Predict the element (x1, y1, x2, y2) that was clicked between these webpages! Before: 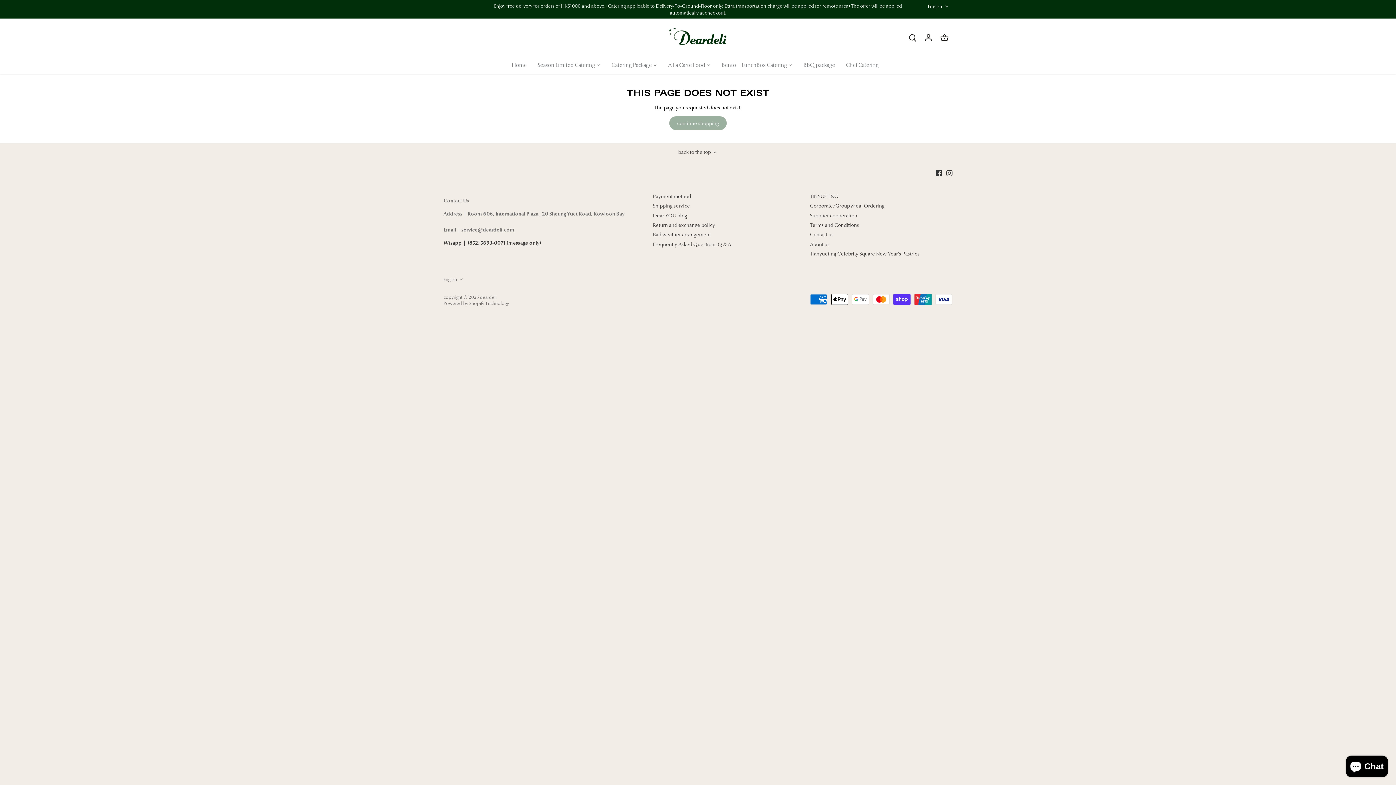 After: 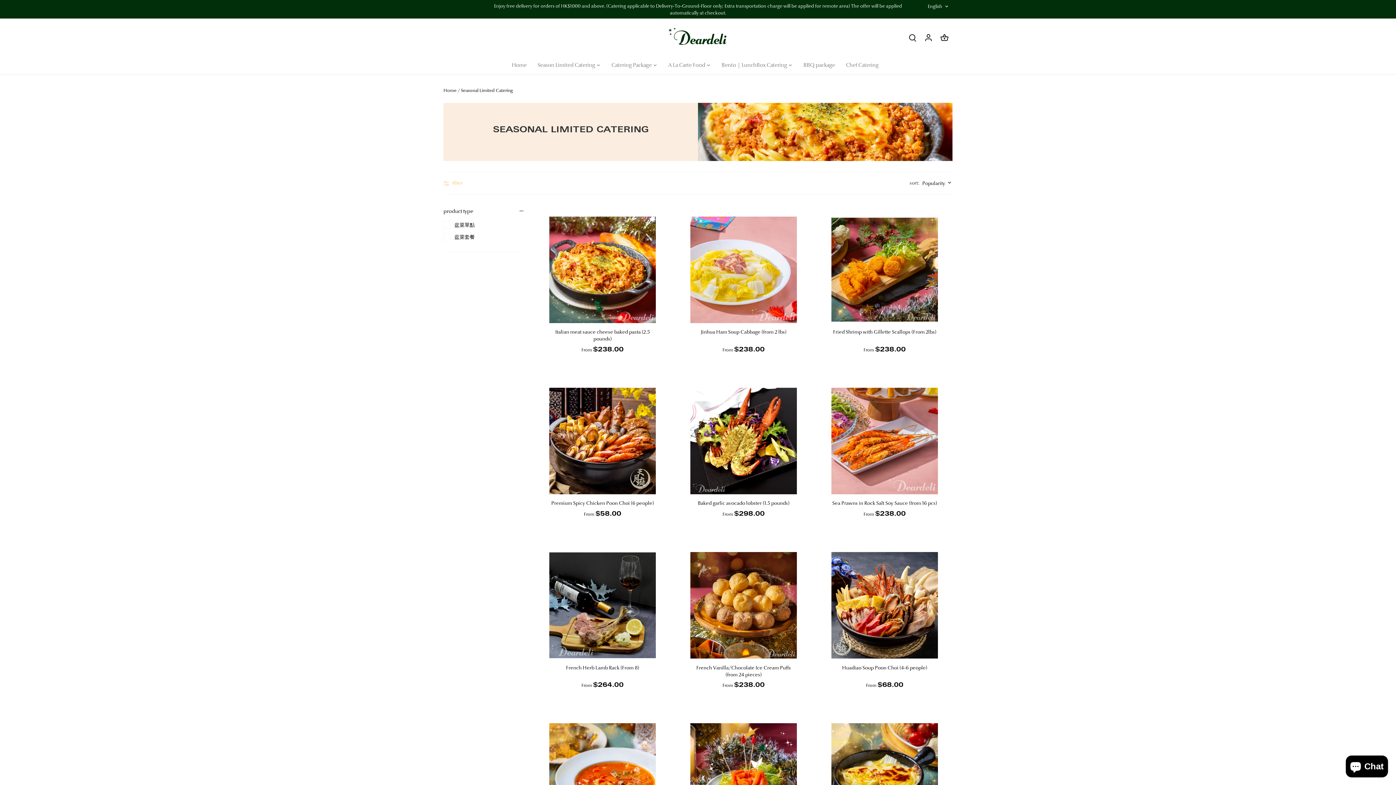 Action: label: Season Limited Catering bbox: (532, 56, 600, 74)